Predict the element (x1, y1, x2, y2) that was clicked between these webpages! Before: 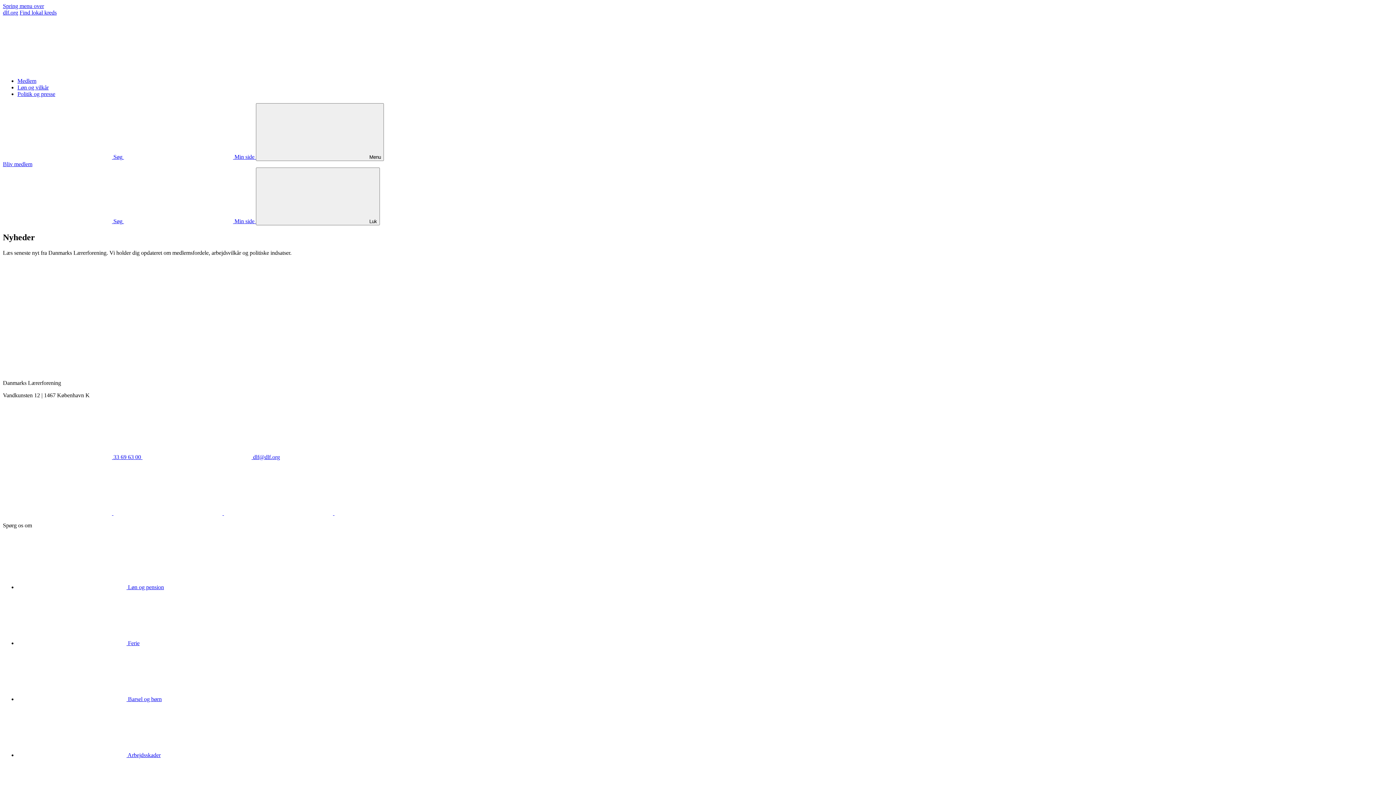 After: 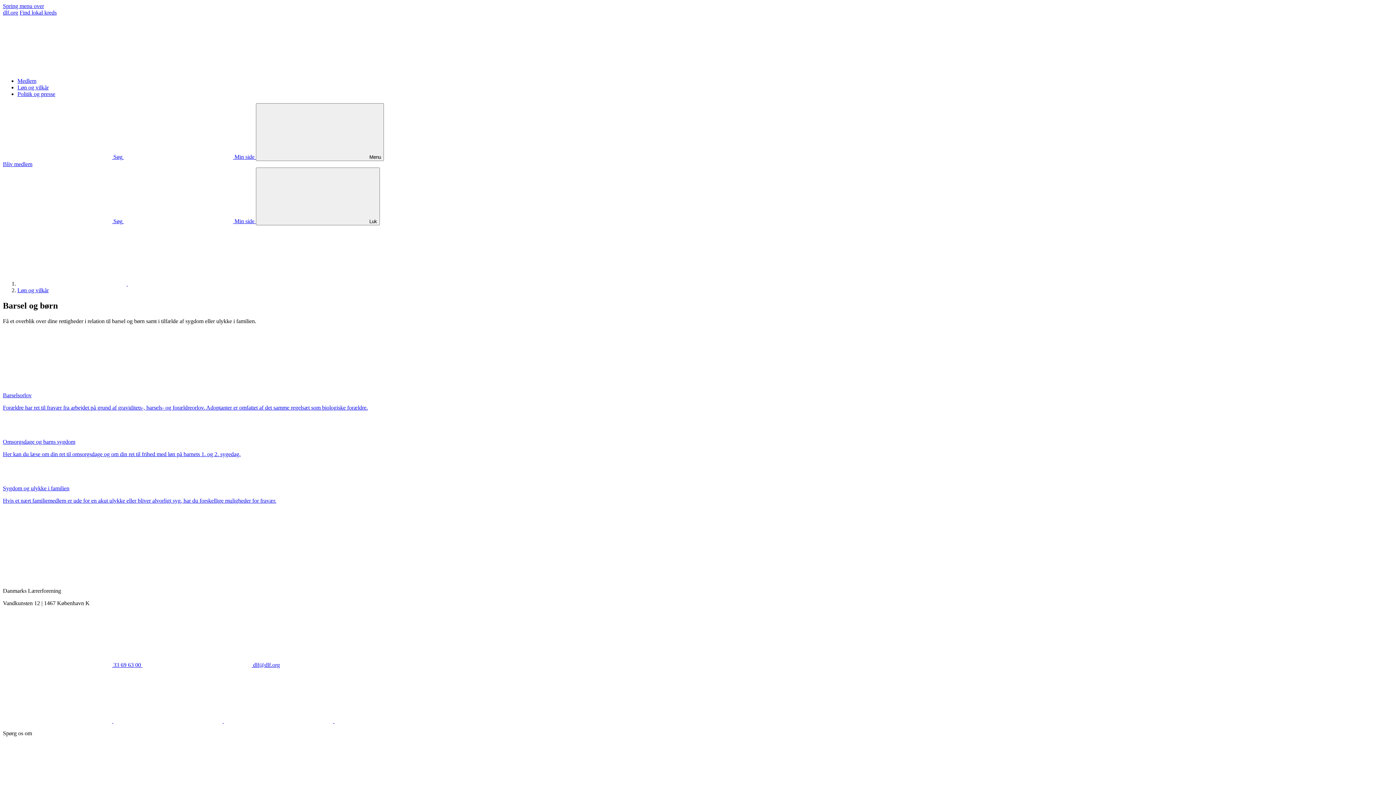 Action: label:  Barsel og børn bbox: (17, 696, 161, 702)